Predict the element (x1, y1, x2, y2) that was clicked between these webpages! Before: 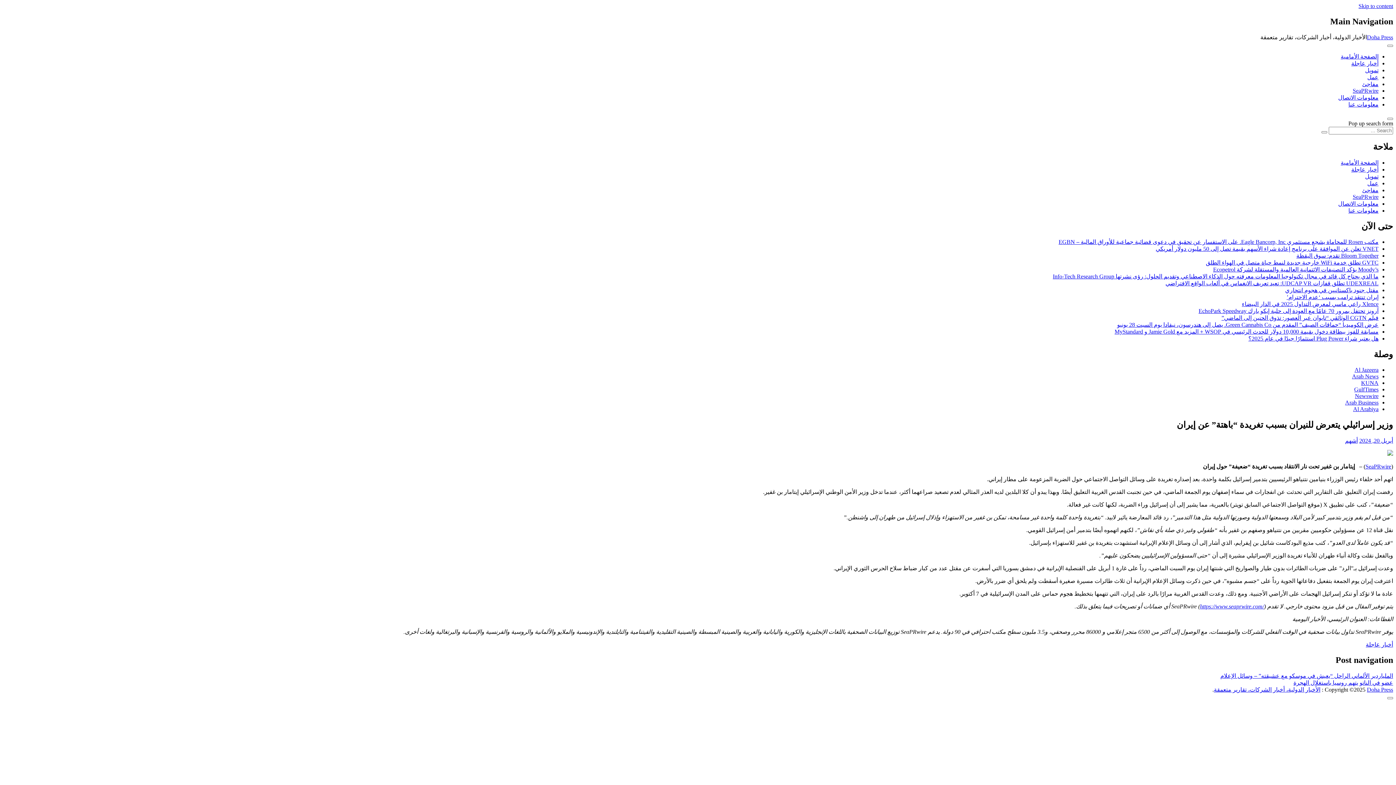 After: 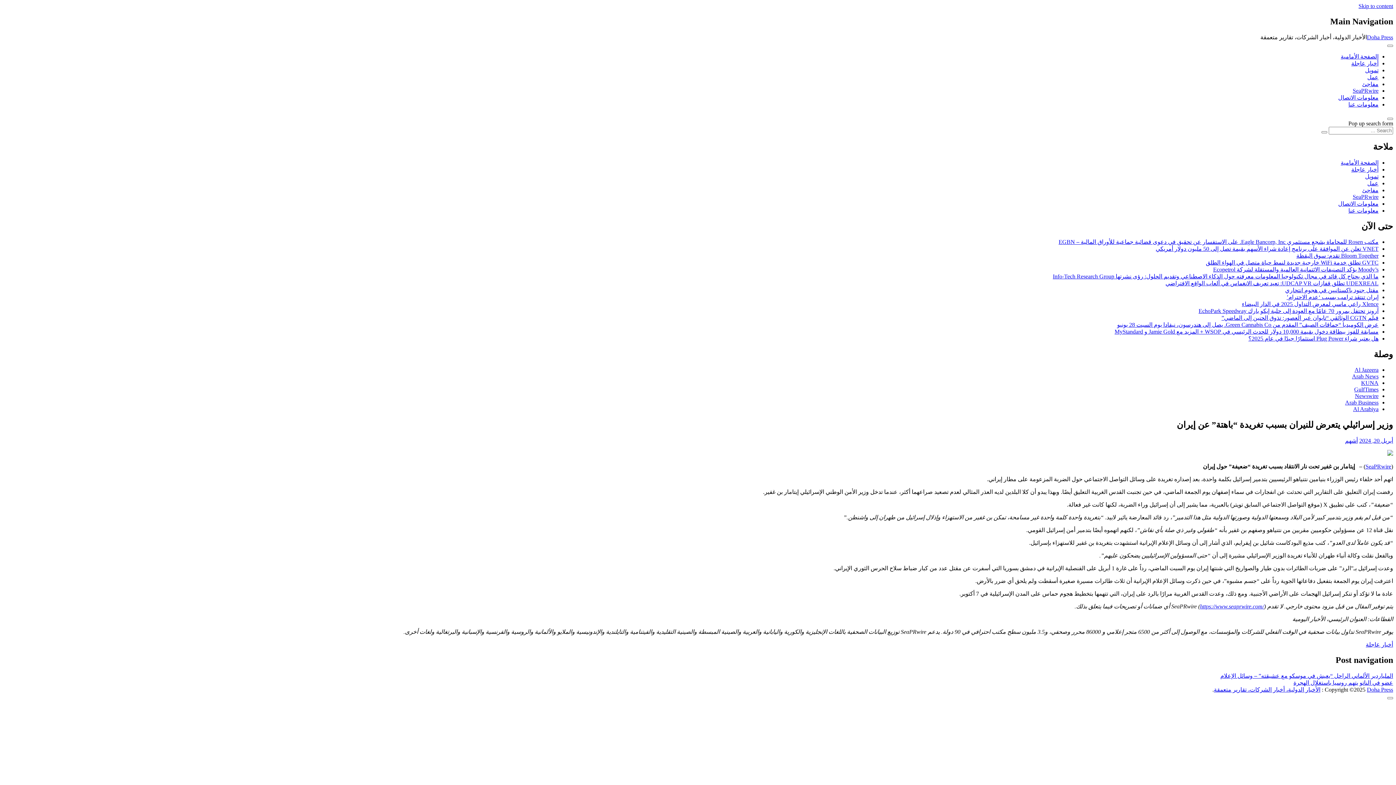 Action: bbox: (1200, 603, 1264, 609) label: https://www.seaprwire.com/